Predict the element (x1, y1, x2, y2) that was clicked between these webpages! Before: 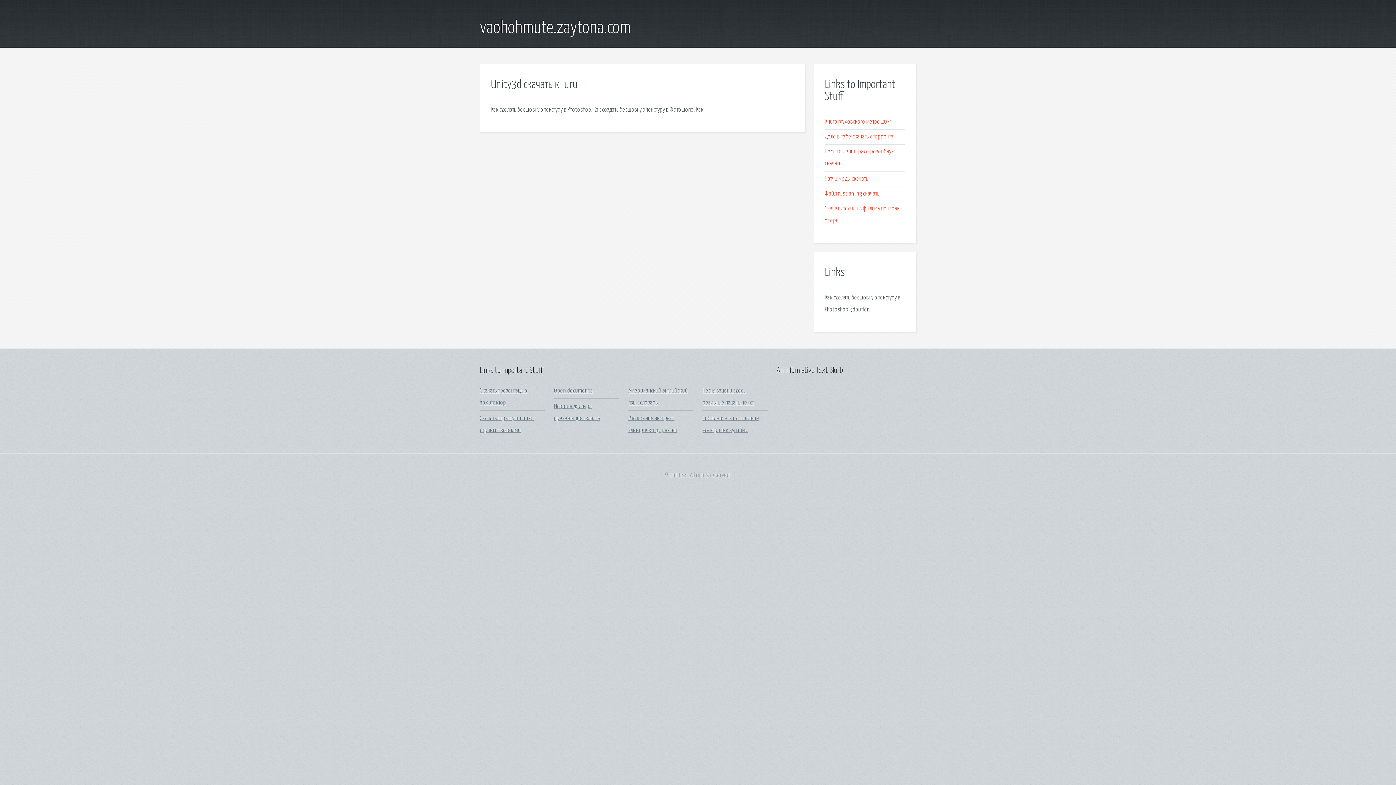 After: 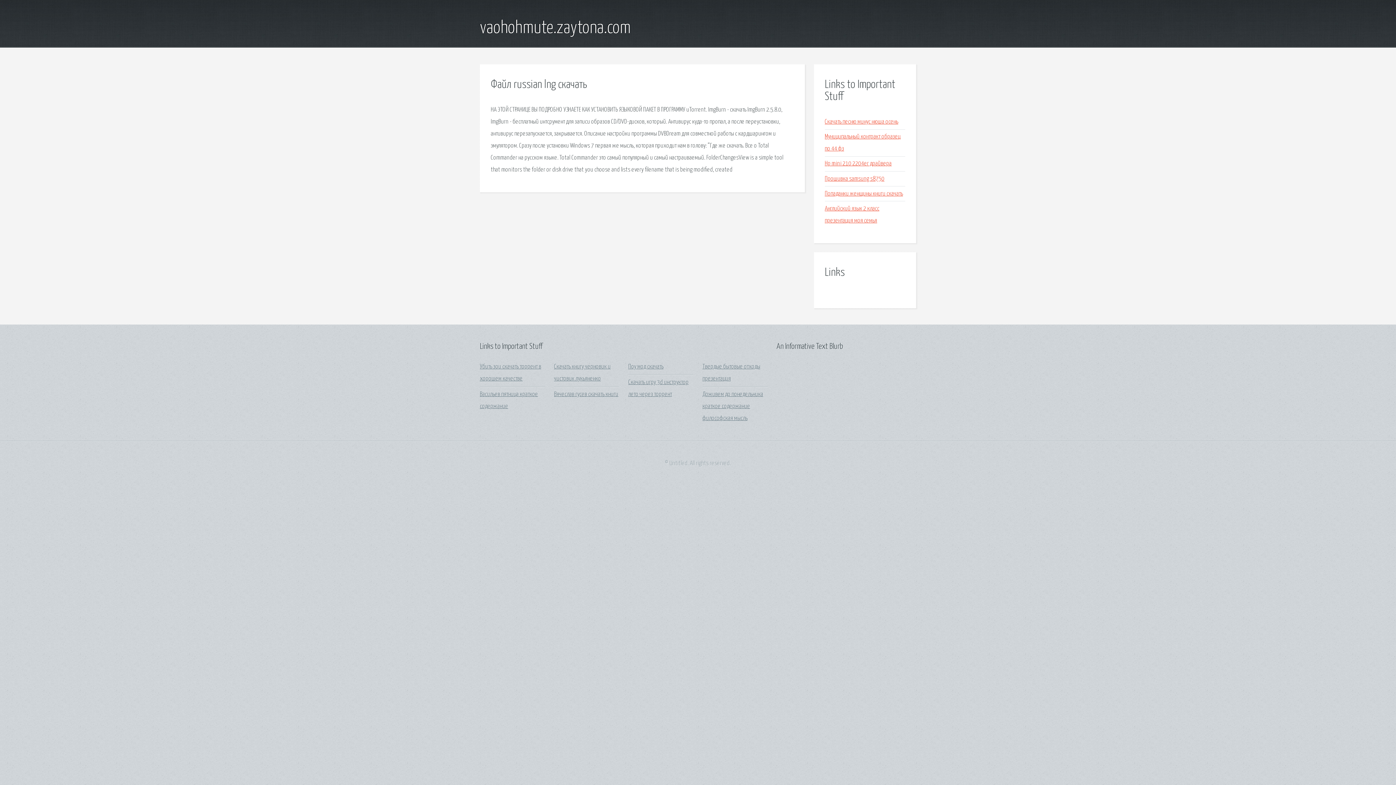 Action: bbox: (825, 190, 879, 197) label: Файл russian lng скачать